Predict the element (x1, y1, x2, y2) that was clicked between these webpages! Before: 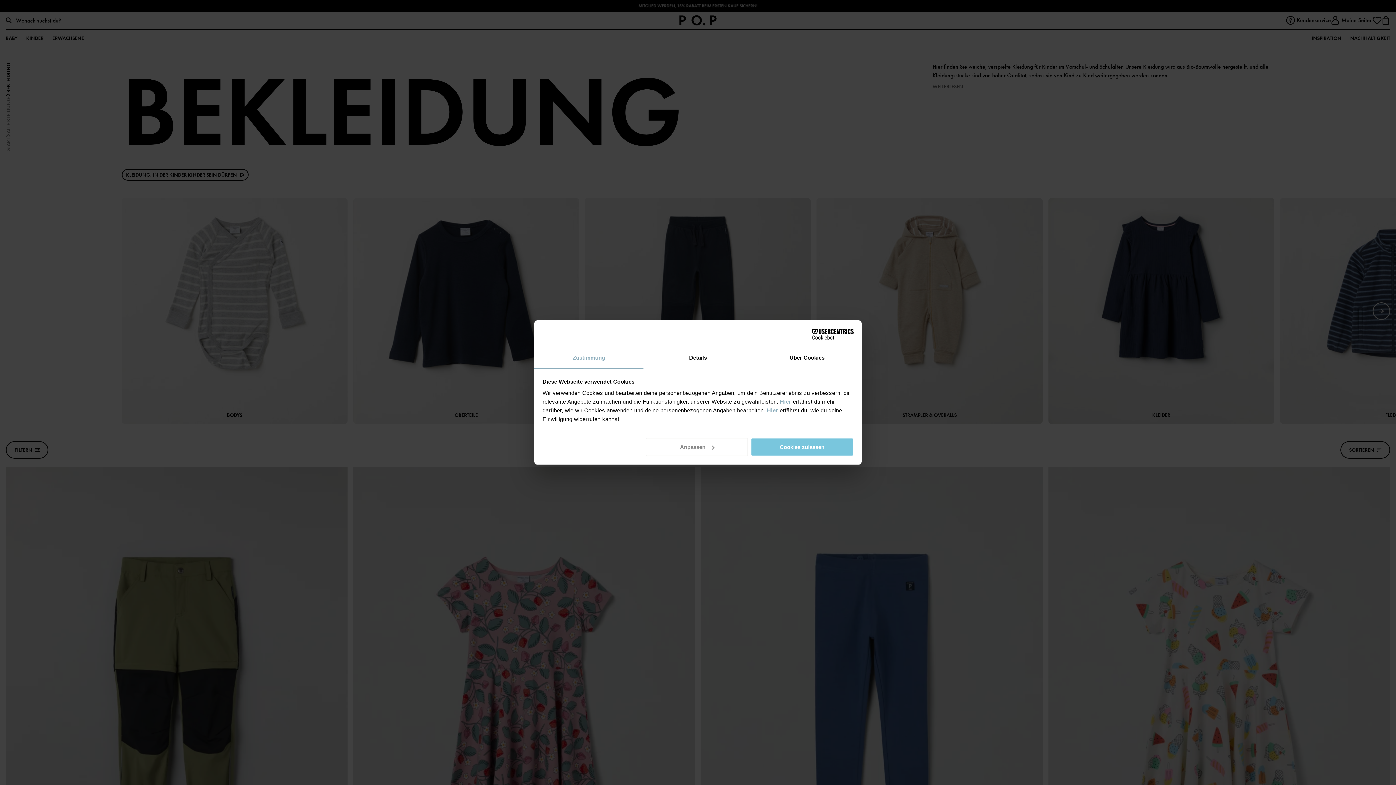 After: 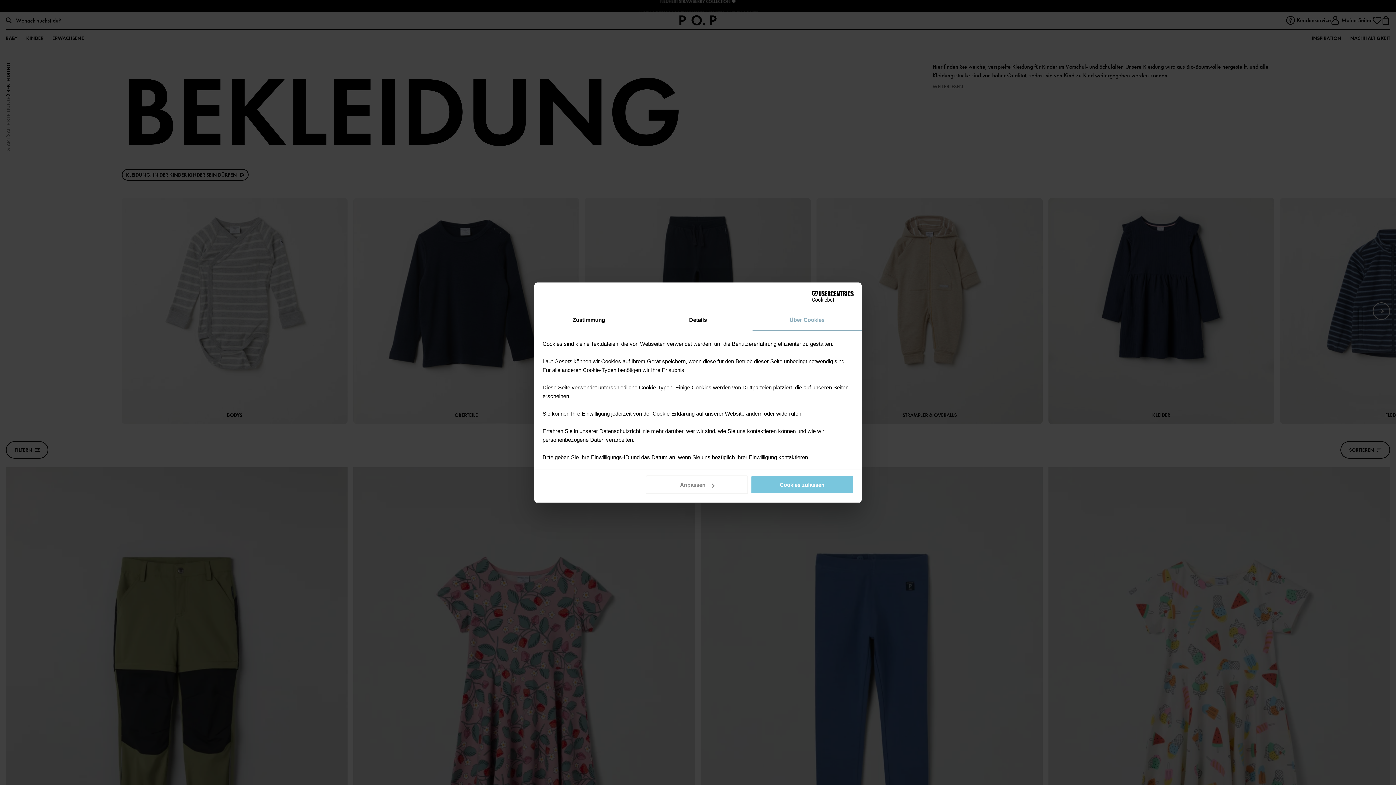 Action: bbox: (752, 348, 861, 368) label: Über Cookies